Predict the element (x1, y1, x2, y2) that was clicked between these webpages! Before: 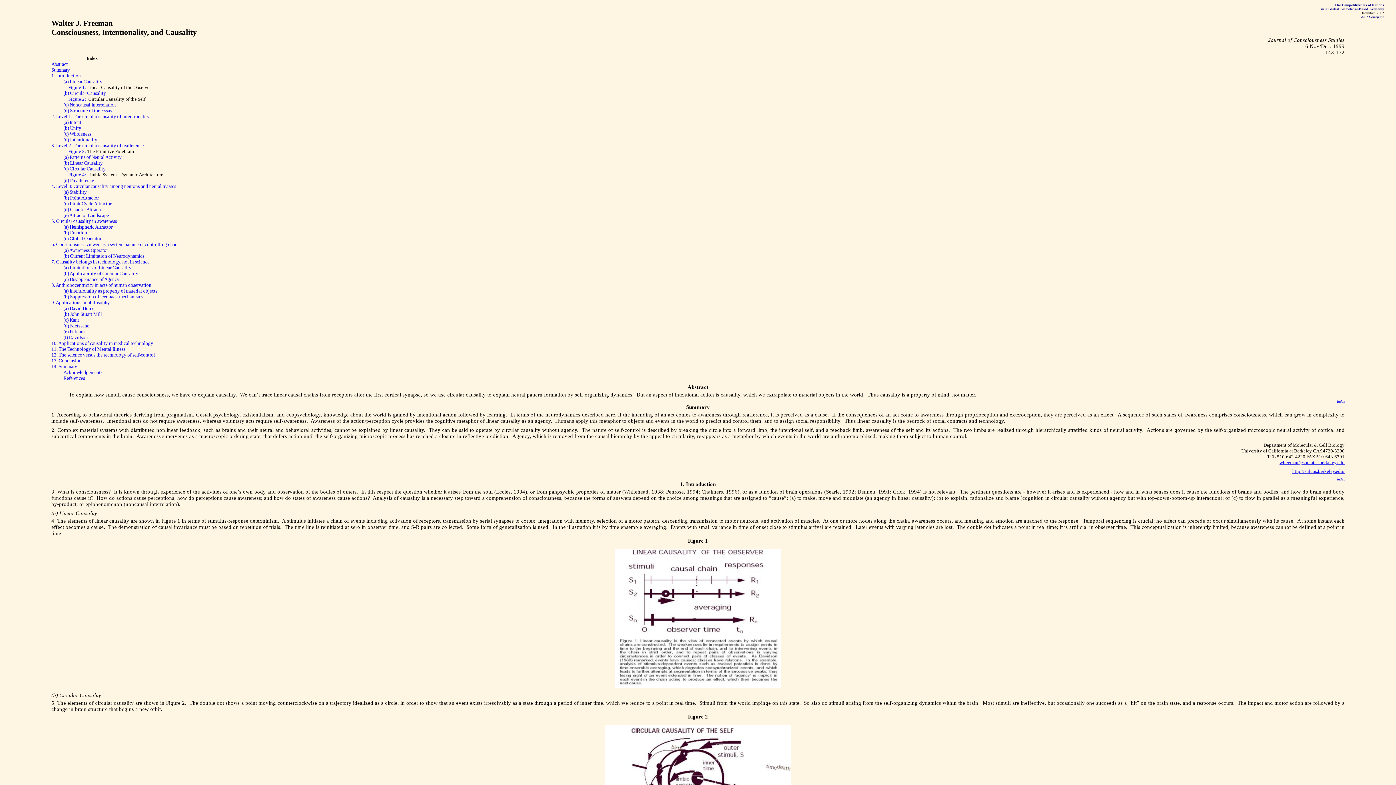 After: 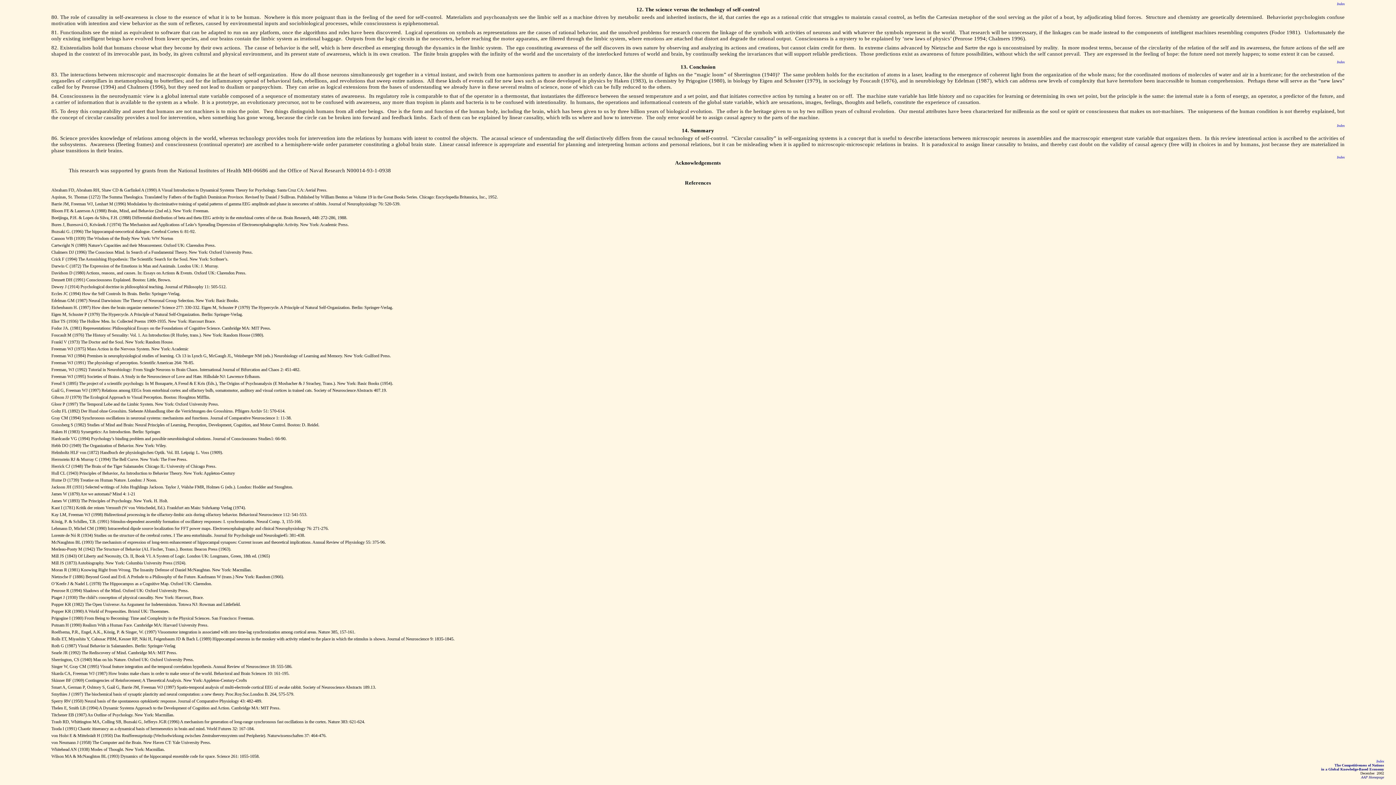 Action: bbox: (63, 369, 102, 375) label: Acknowledgements